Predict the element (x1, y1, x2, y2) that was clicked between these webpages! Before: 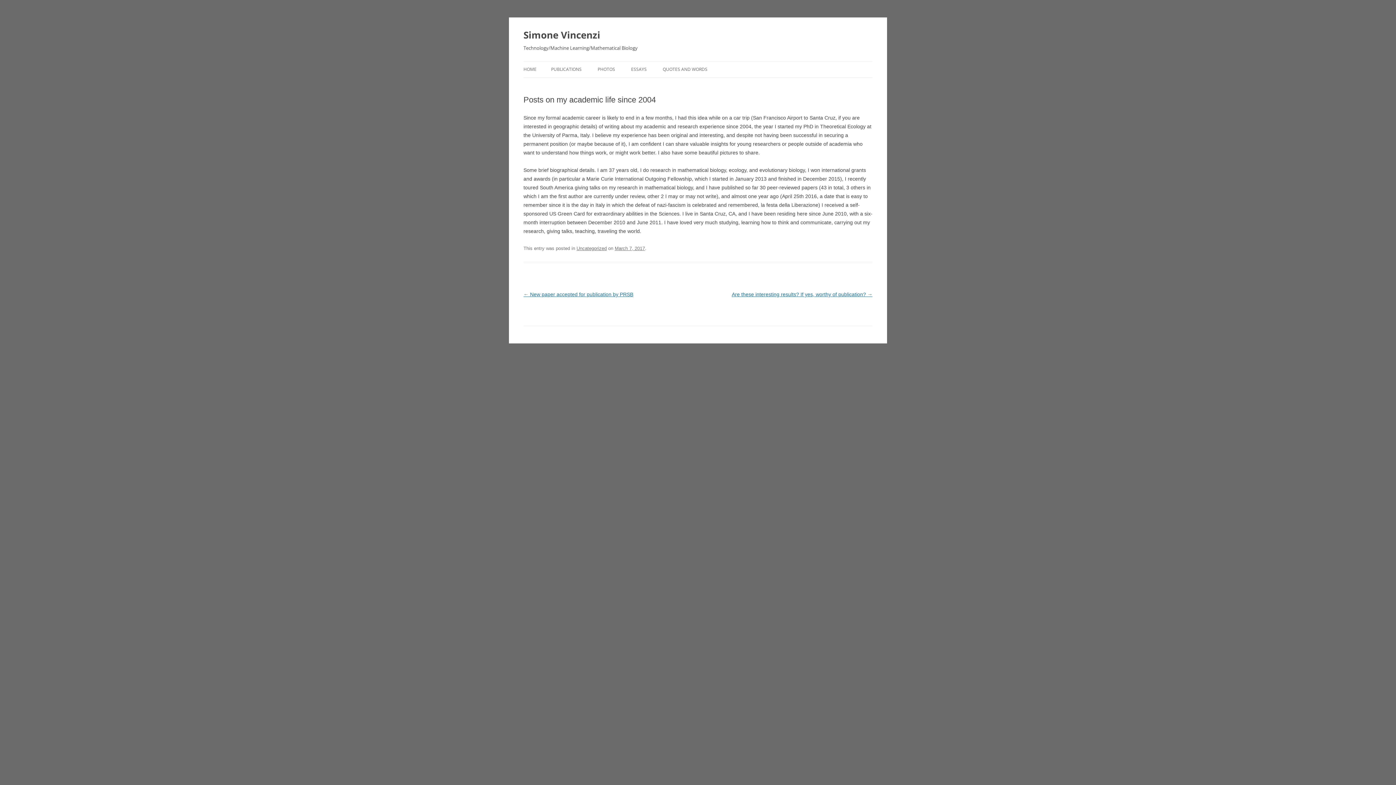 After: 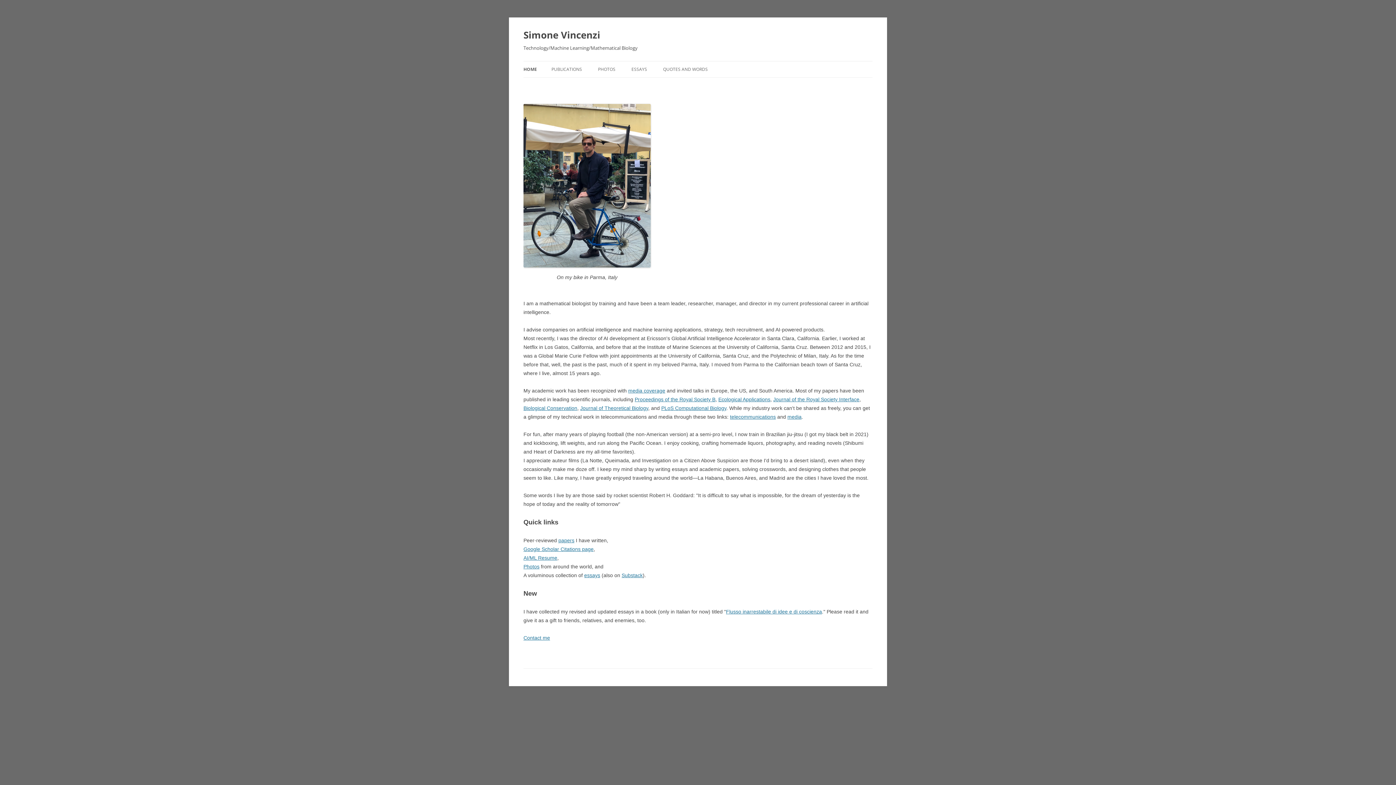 Action: bbox: (523, 26, 600, 43) label: Simone Vincenzi